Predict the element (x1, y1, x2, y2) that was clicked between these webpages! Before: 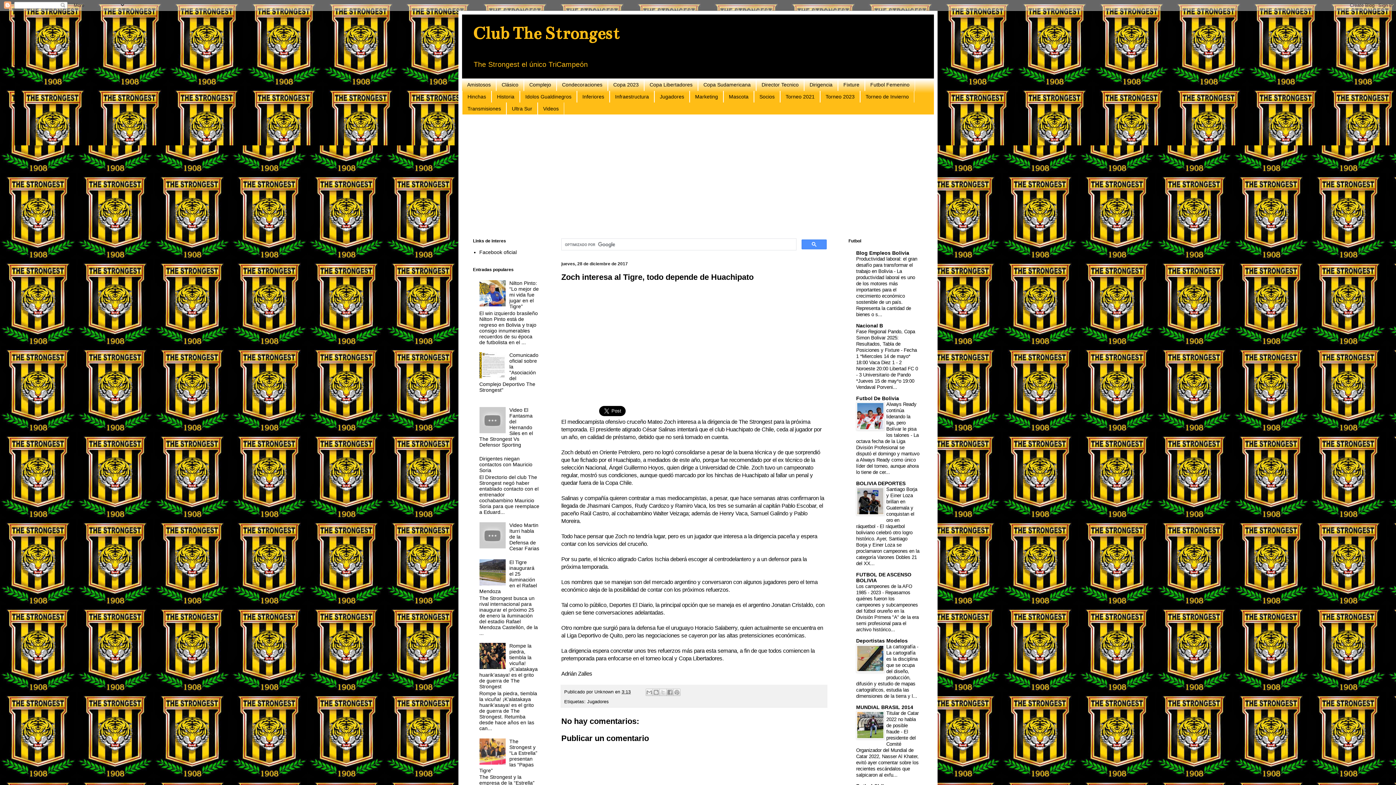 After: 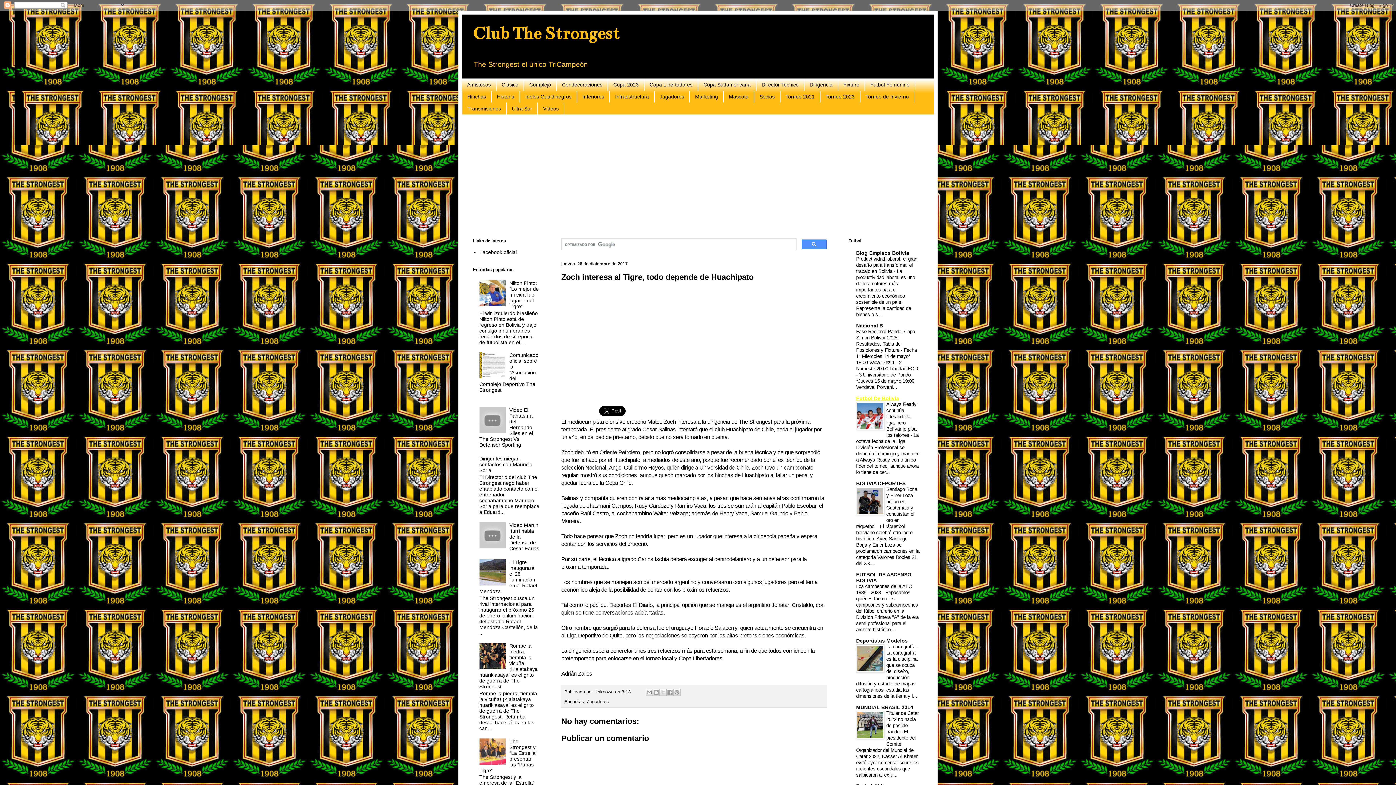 Action: bbox: (856, 395, 899, 401) label: Futbol De Bolivia